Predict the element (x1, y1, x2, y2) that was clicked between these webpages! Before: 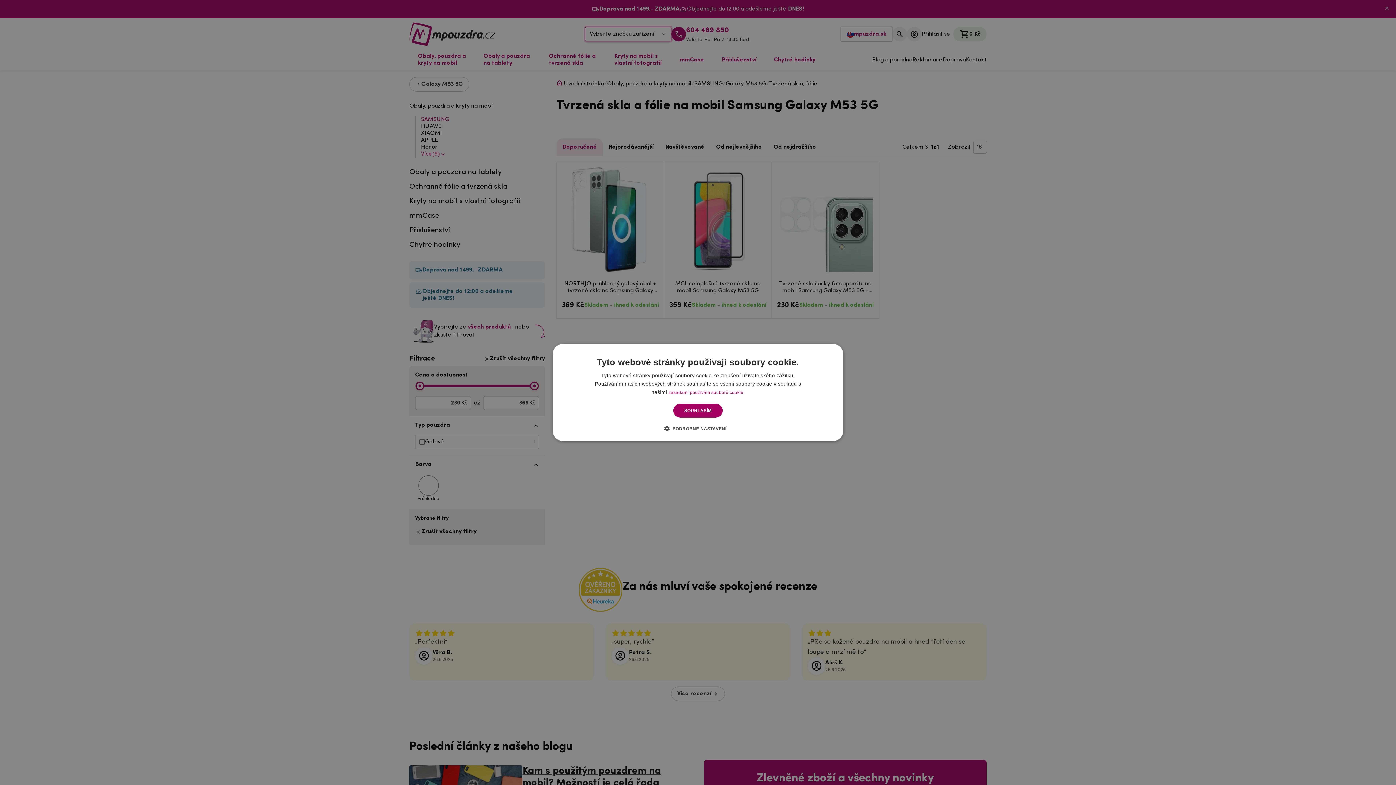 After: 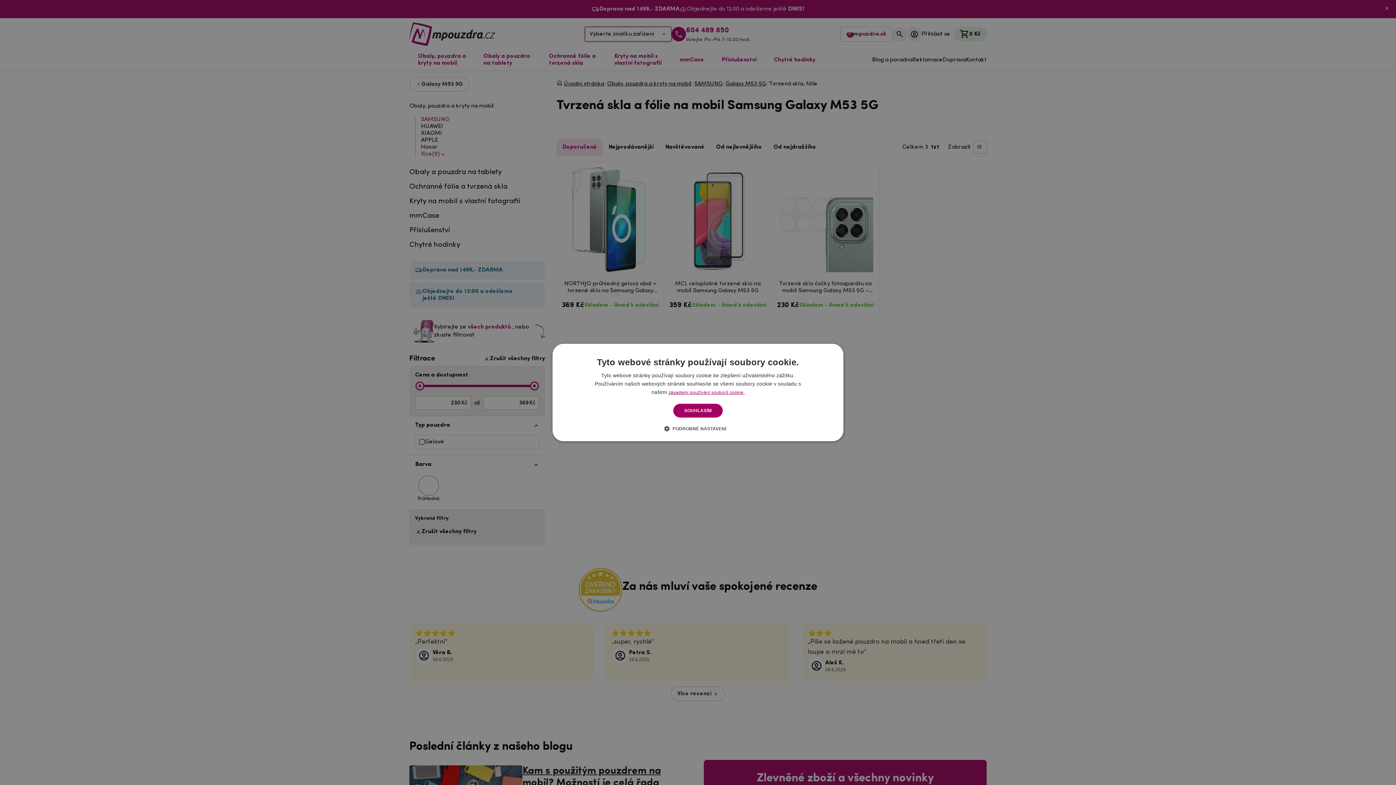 Action: label: zásadami používání souborů cookie., opens a new window bbox: (668, 390, 744, 395)